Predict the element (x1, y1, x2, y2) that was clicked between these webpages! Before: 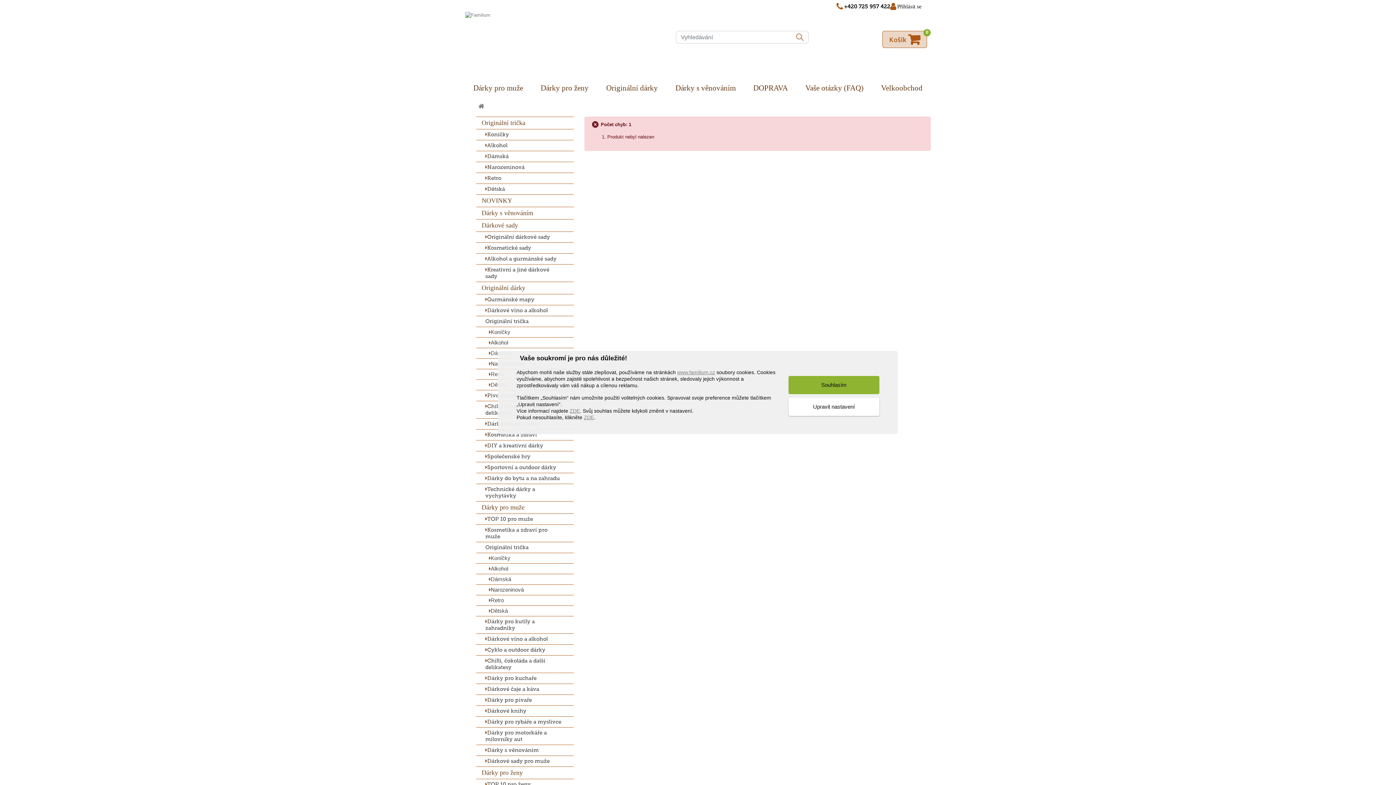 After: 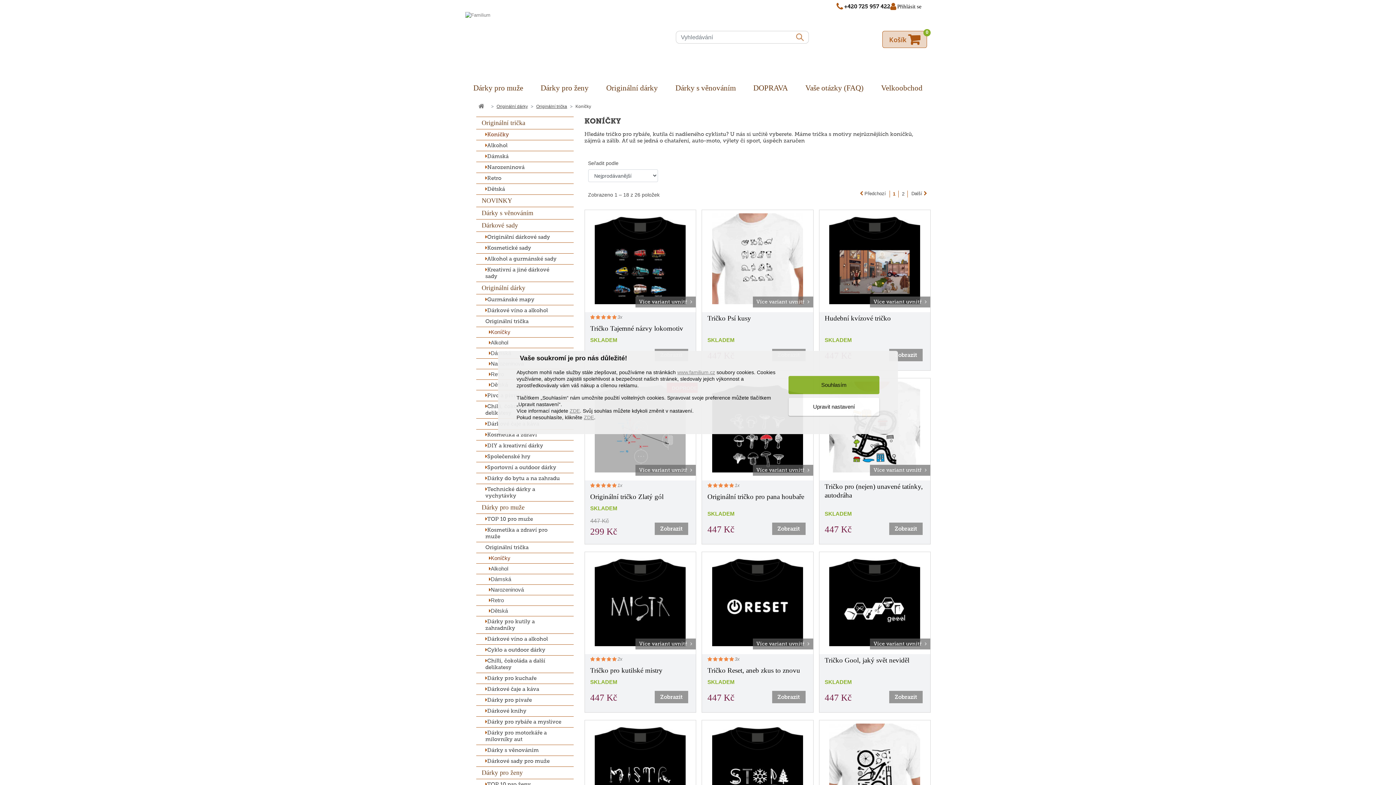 Action: bbox: (476, 327, 573, 337) label: Koníčky